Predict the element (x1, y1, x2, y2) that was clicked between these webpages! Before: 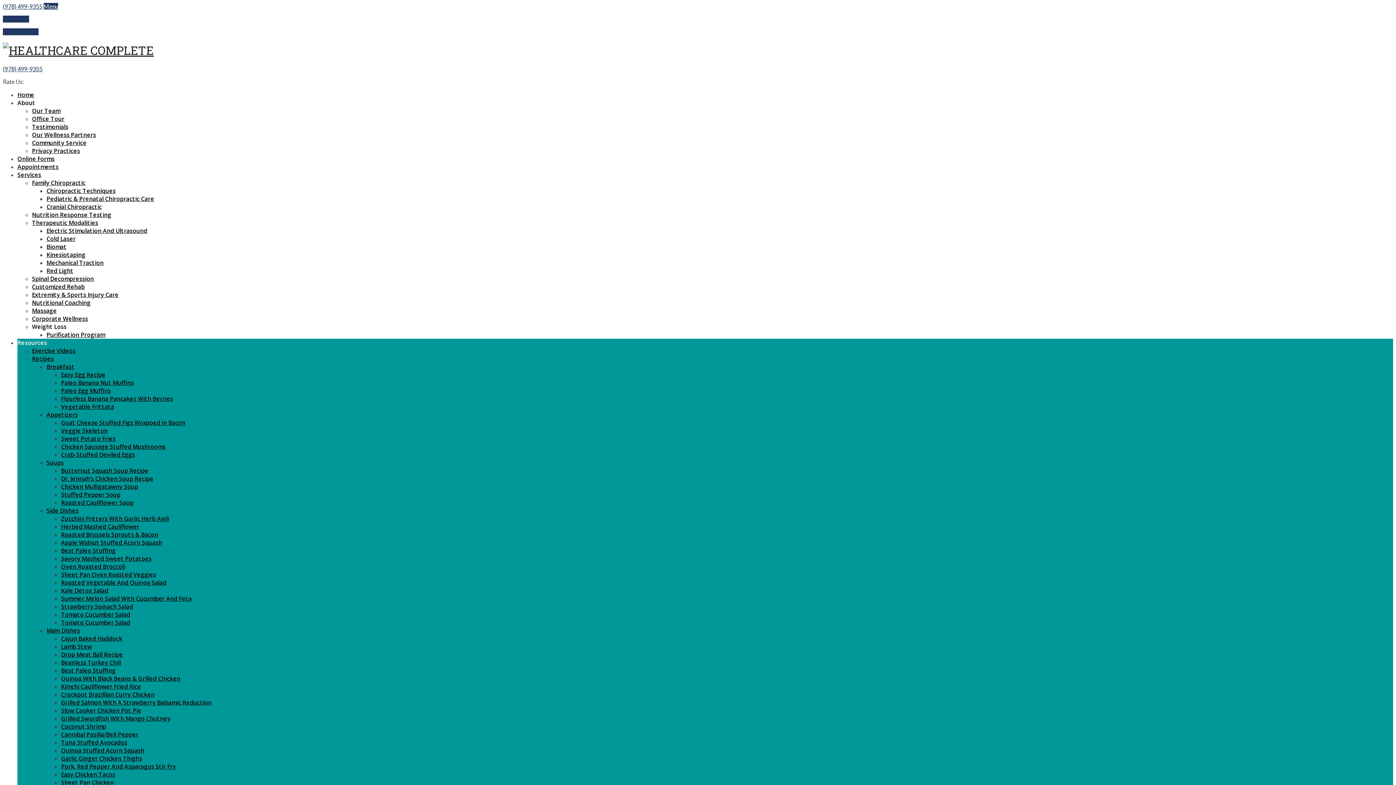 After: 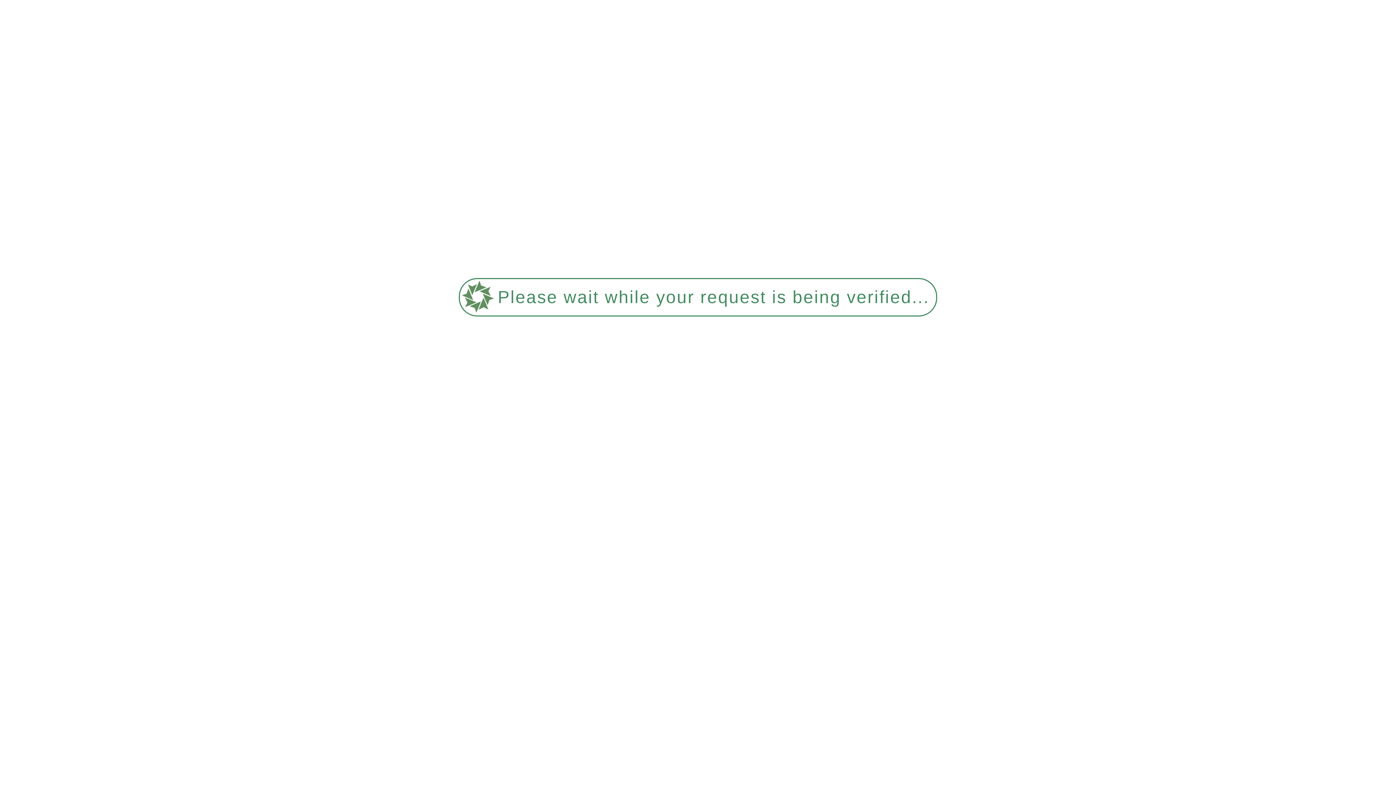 Action: bbox: (61, 466, 148, 474) label: Butternut Squash Soup Recipe